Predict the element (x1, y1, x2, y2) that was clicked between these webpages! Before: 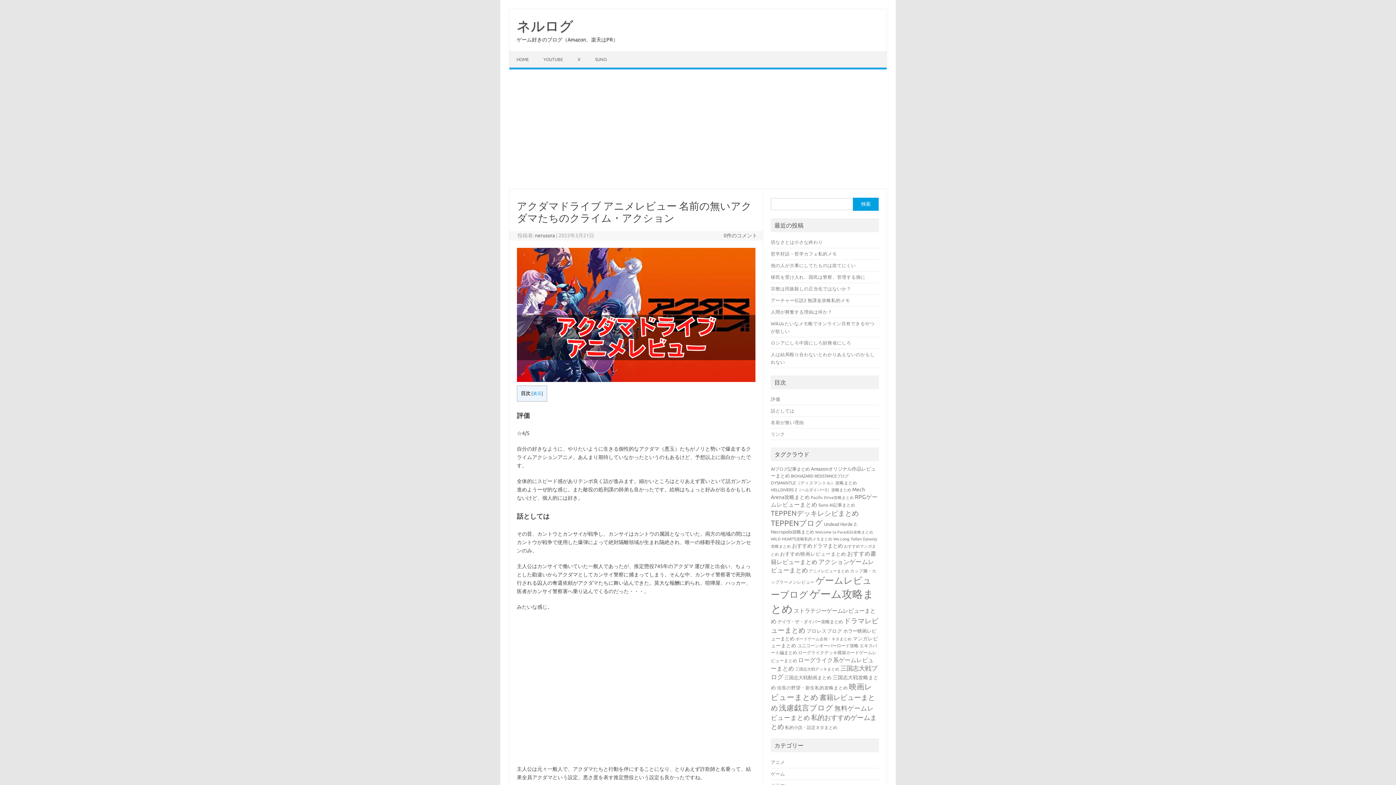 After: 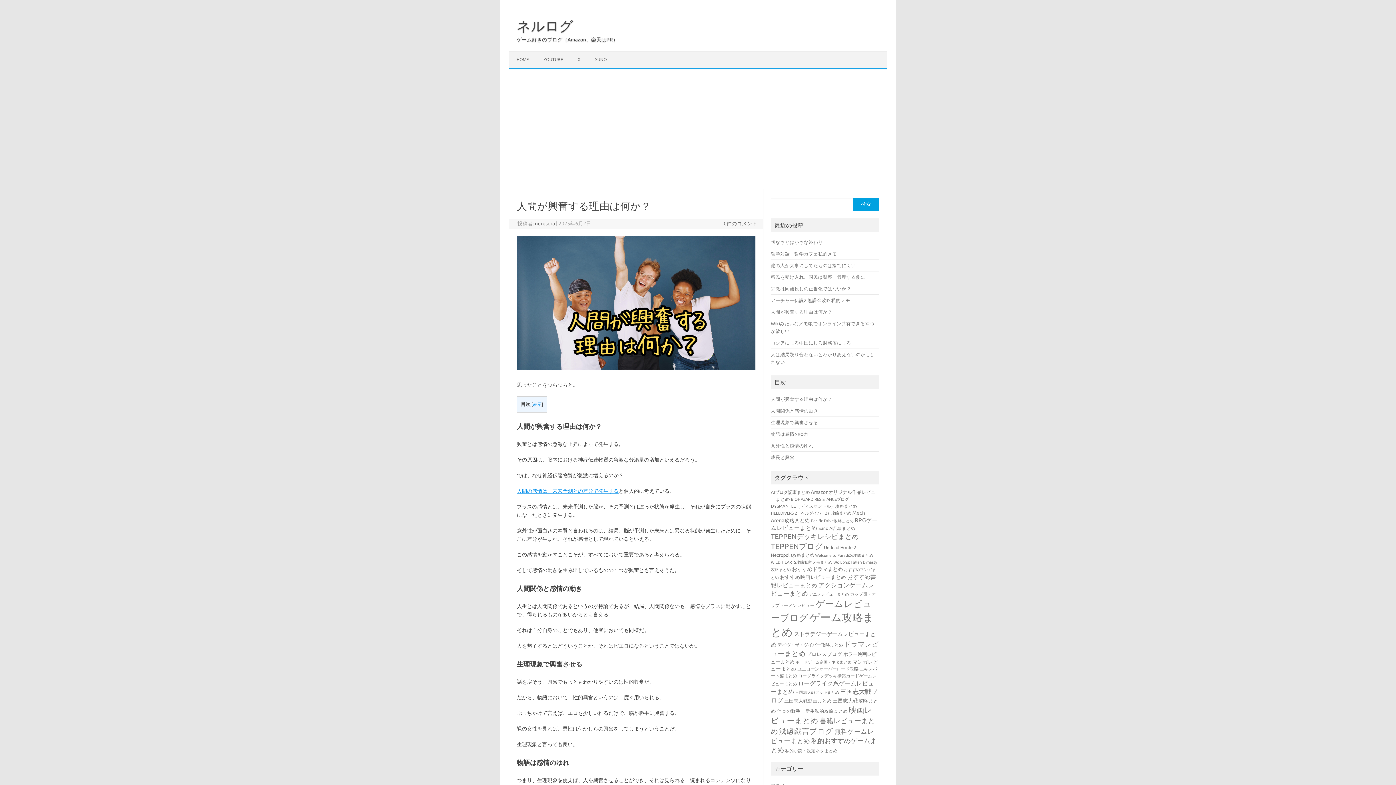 Action: label: 人間が興奮する理由は何か？ bbox: (771, 309, 832, 314)